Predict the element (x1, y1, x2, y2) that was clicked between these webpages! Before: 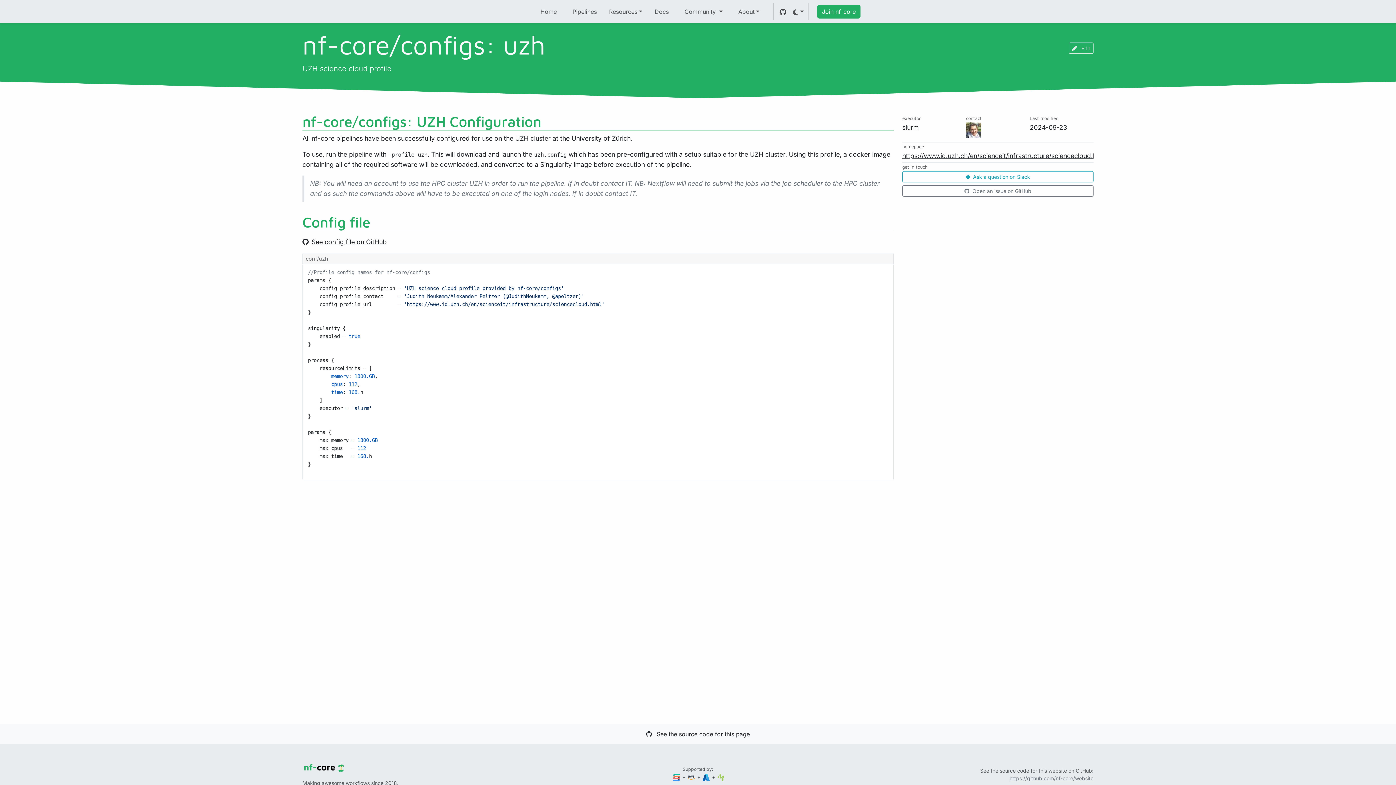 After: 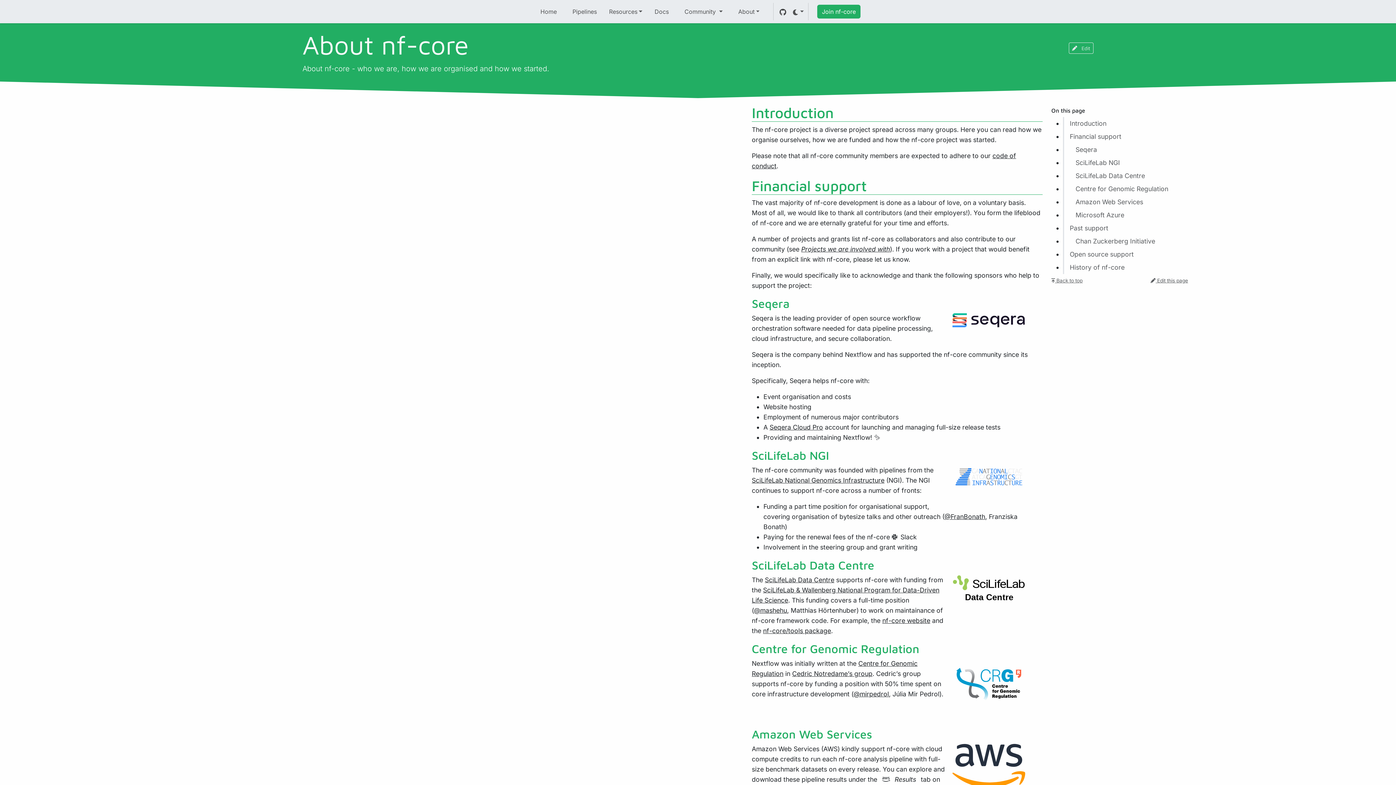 Action: bbox: (688, 774, 695, 780) label: Amazon Web Services